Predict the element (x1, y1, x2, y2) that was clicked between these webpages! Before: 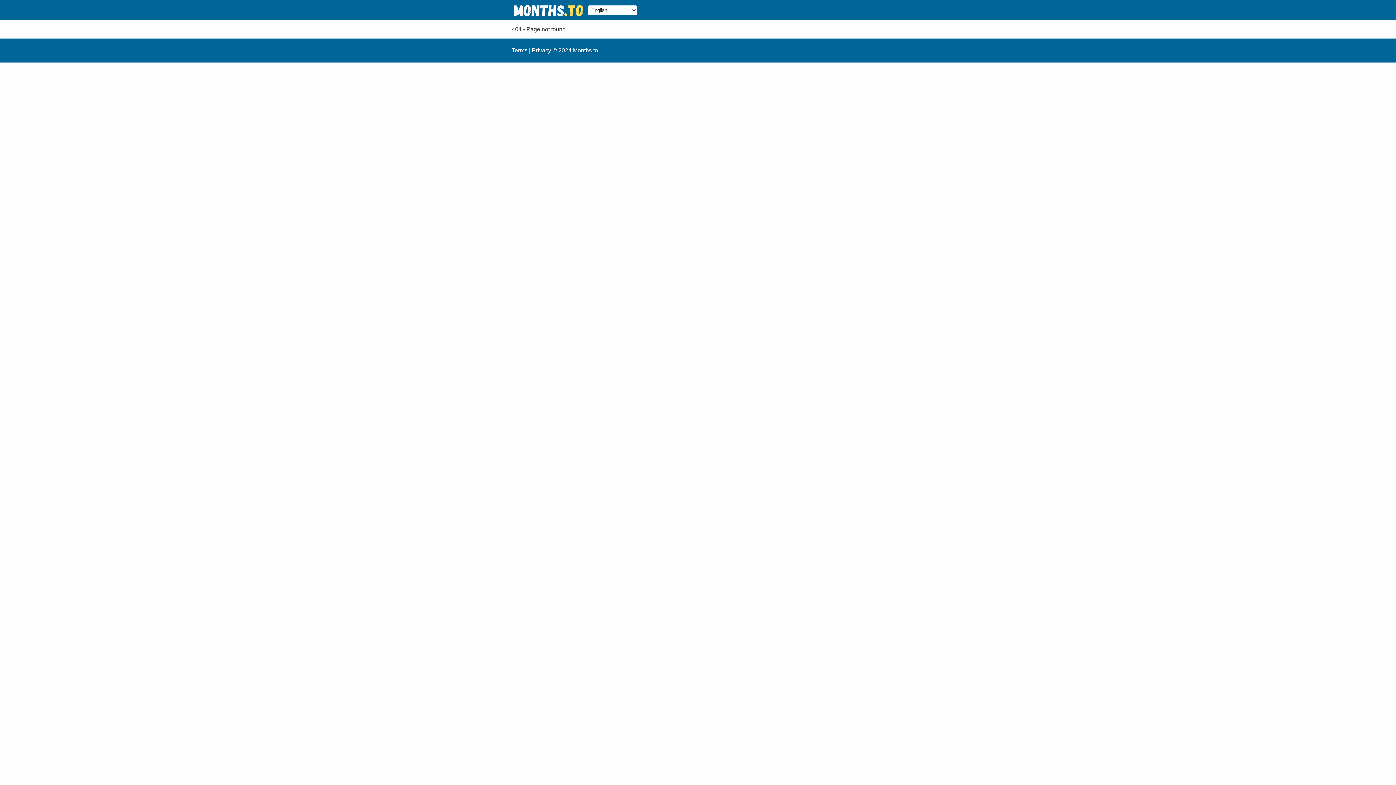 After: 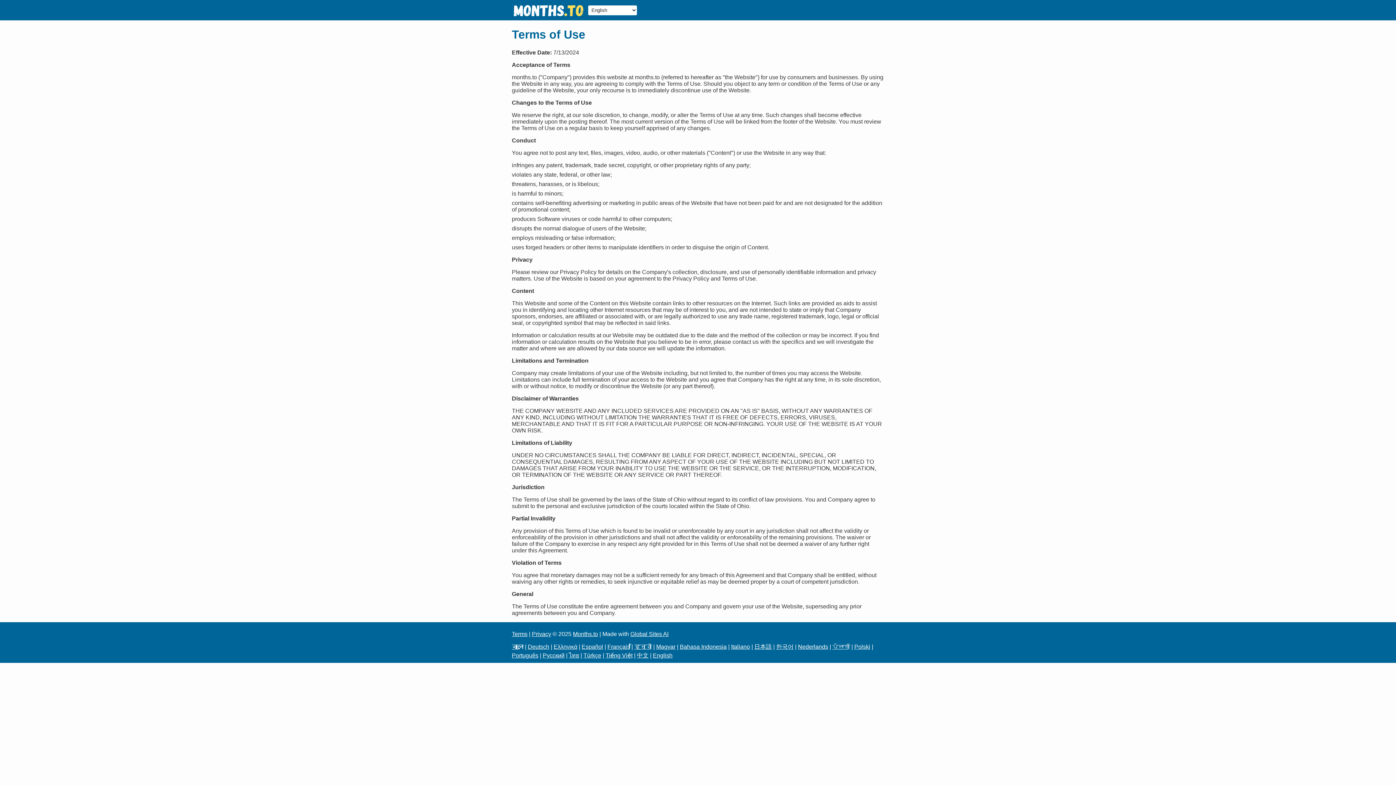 Action: bbox: (512, 47, 527, 53) label: Terms